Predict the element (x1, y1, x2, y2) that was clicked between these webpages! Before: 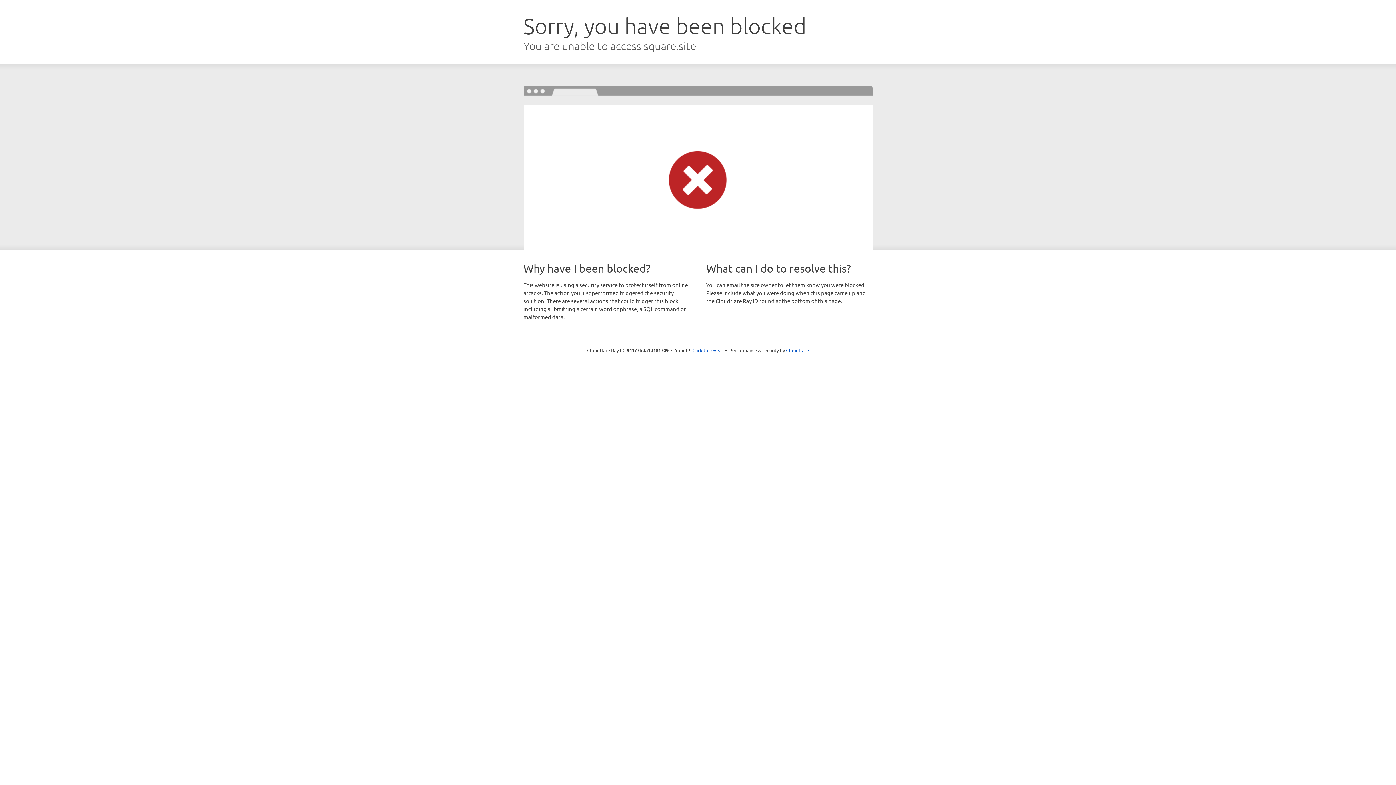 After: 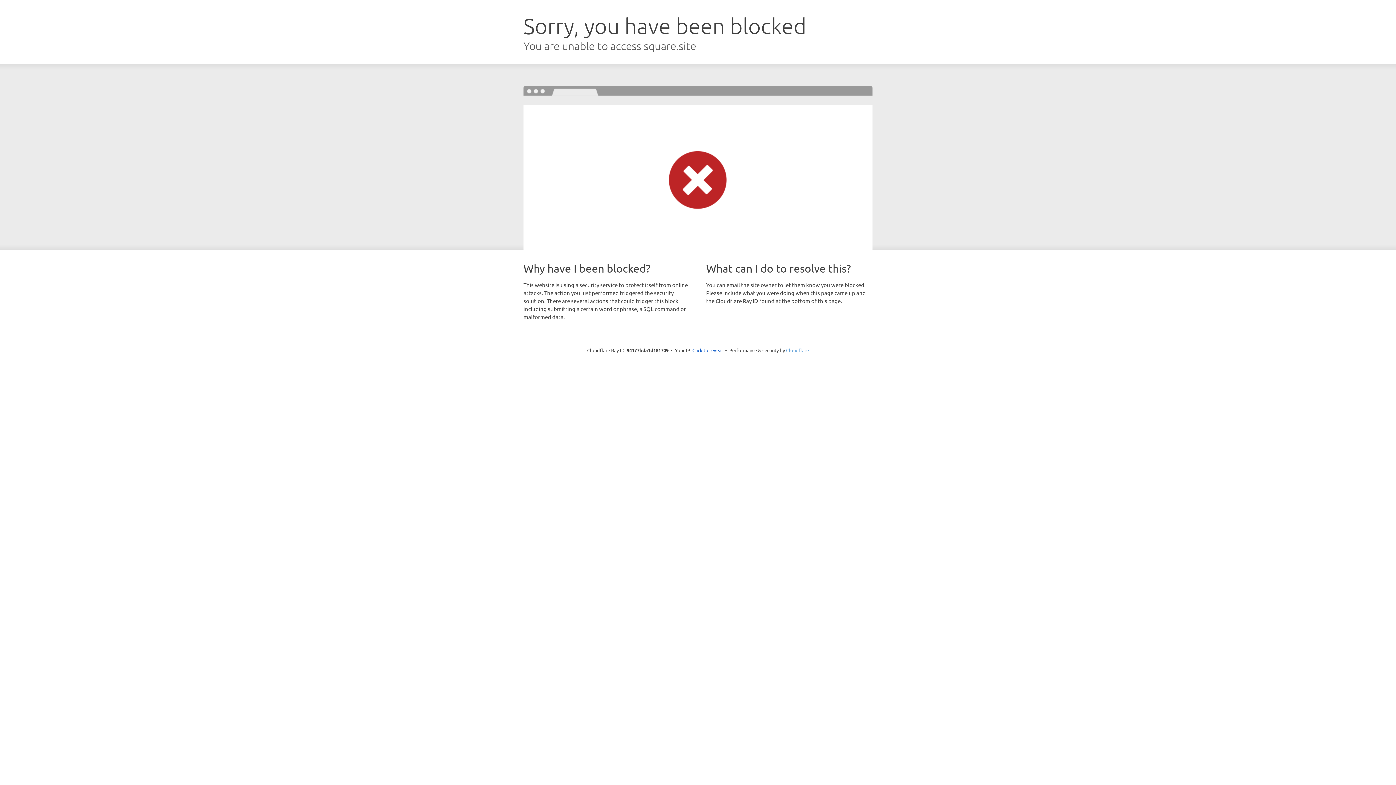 Action: label: Cloudflare bbox: (786, 347, 809, 353)